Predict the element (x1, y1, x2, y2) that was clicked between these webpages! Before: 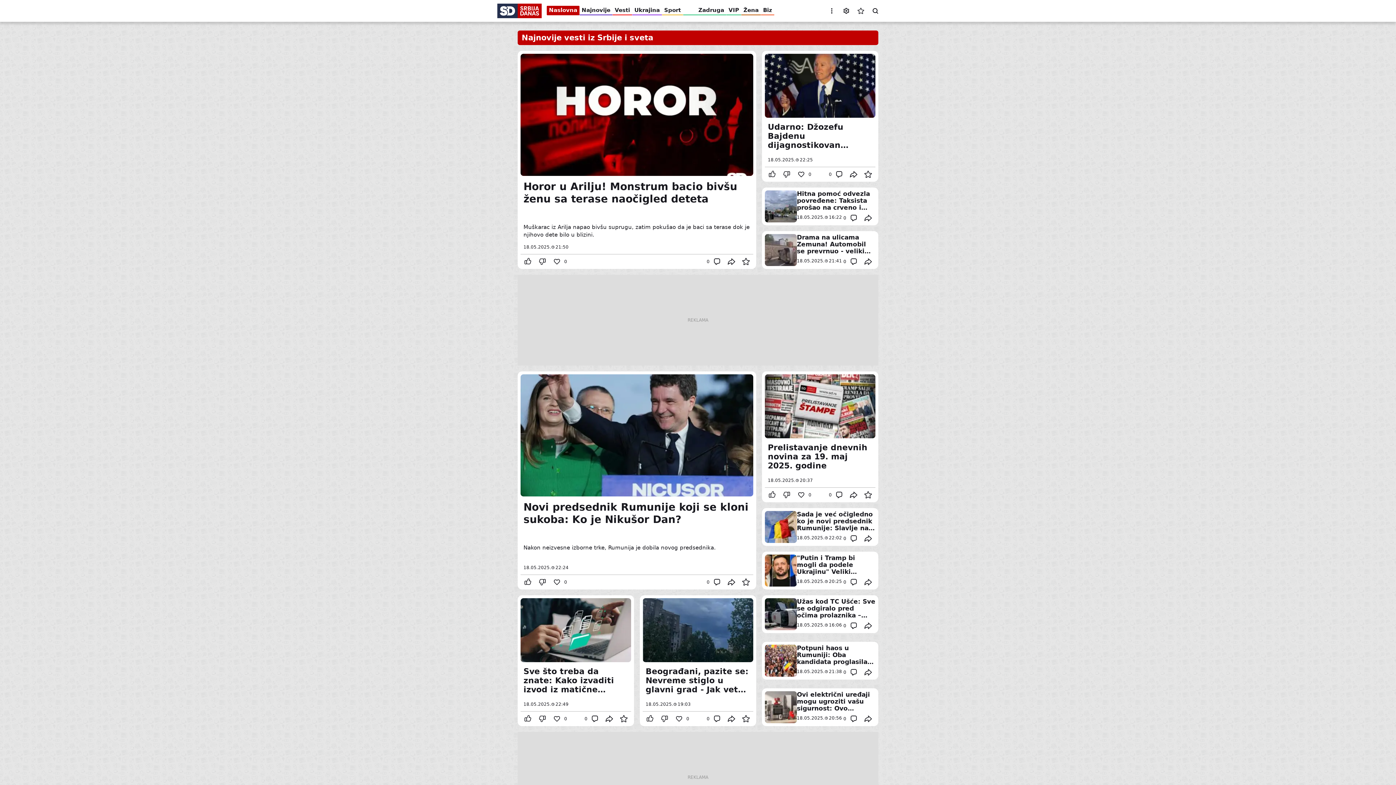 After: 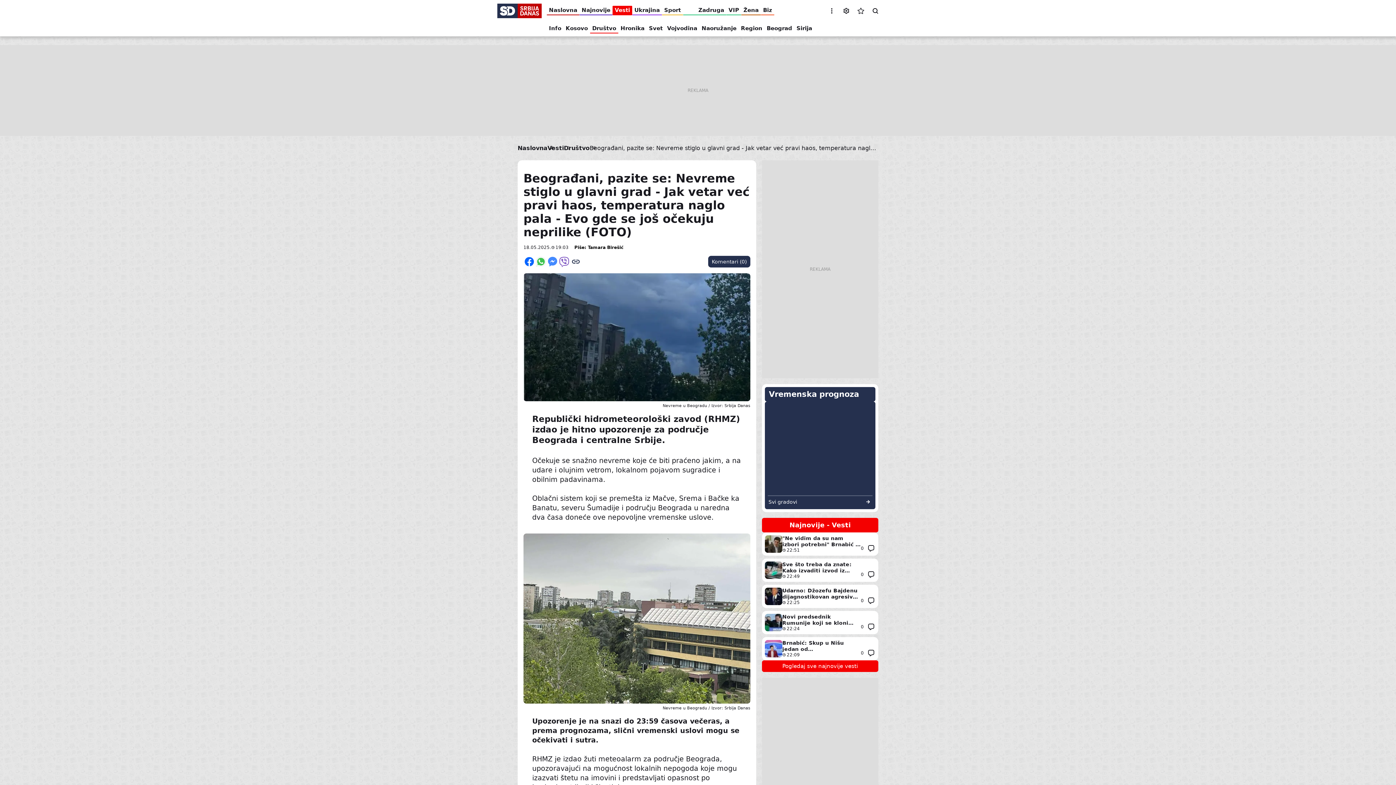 Action: bbox: (640, 595, 756, 726) label: Beograđani, pazite se: Nevreme stiglo u glavni grad - Jak vetar već pravi haos, temperatura naglo pala - Evo gde se još očekuju neprilike (FOTO)